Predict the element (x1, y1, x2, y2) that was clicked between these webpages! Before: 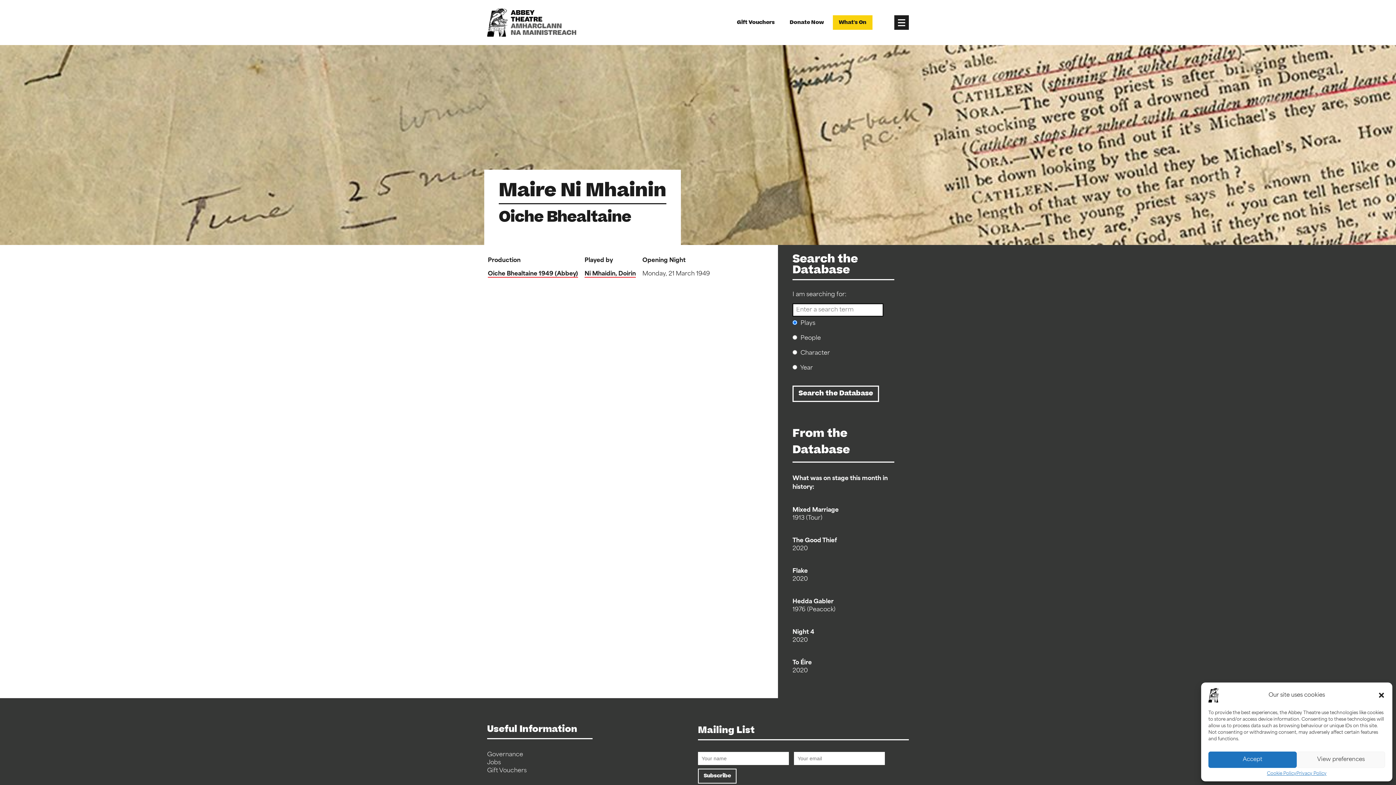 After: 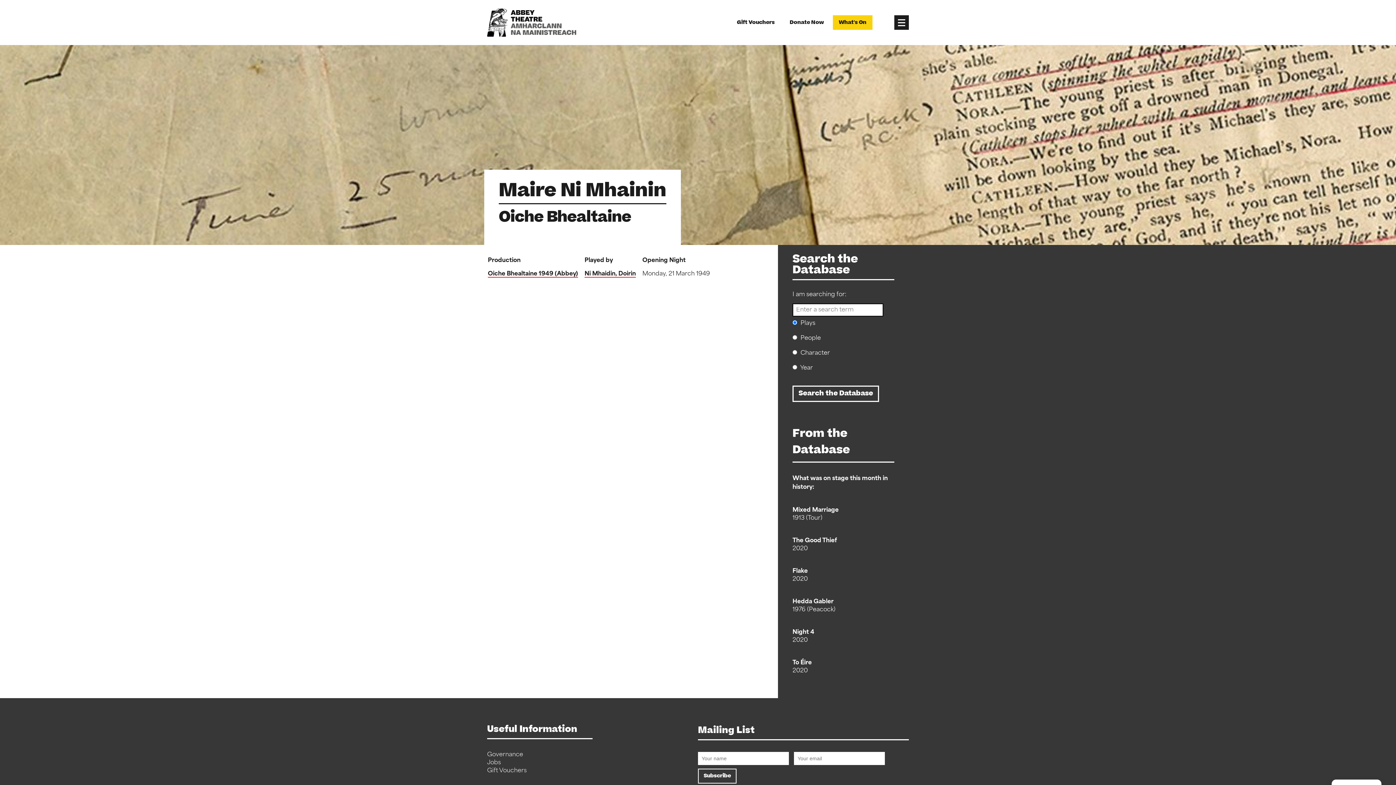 Action: bbox: (1208, 752, 1297, 768) label: Accept